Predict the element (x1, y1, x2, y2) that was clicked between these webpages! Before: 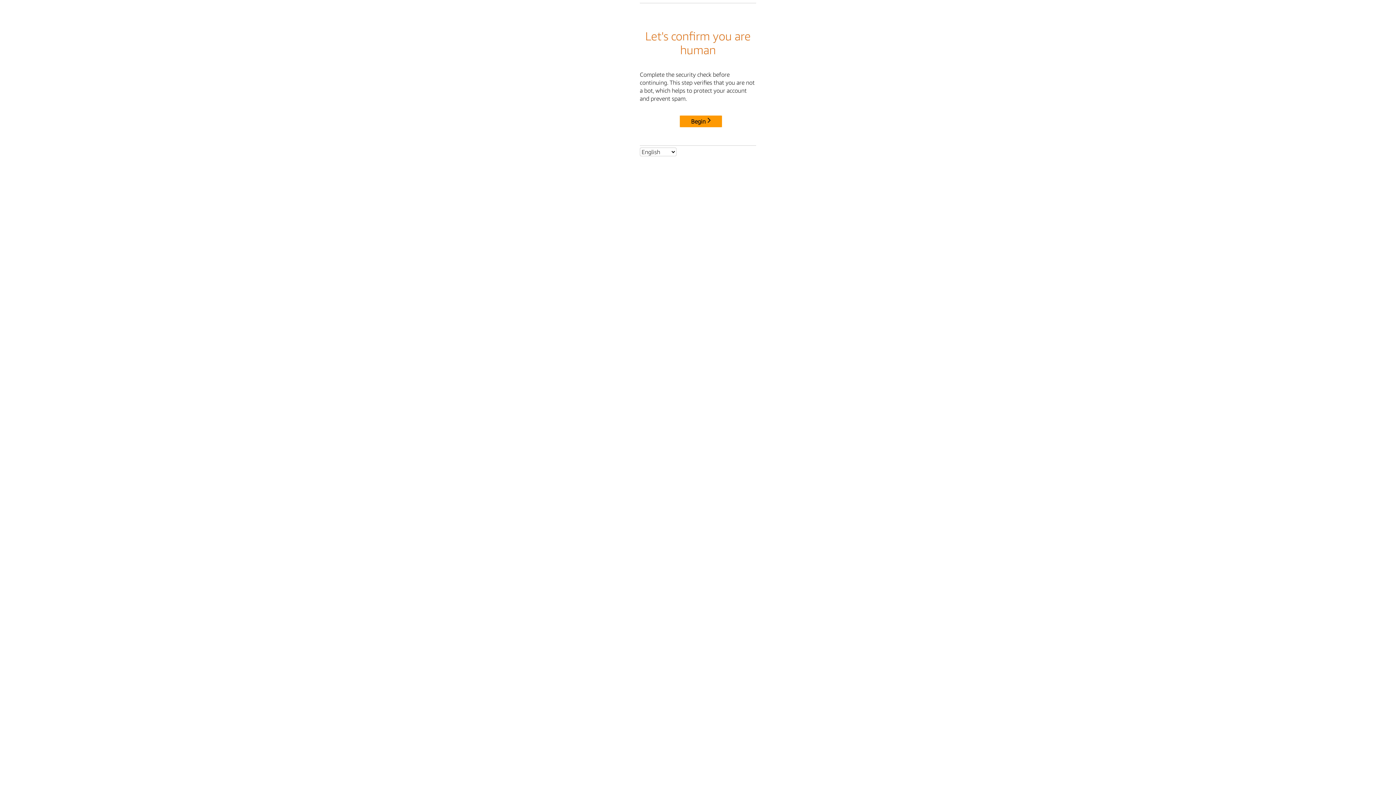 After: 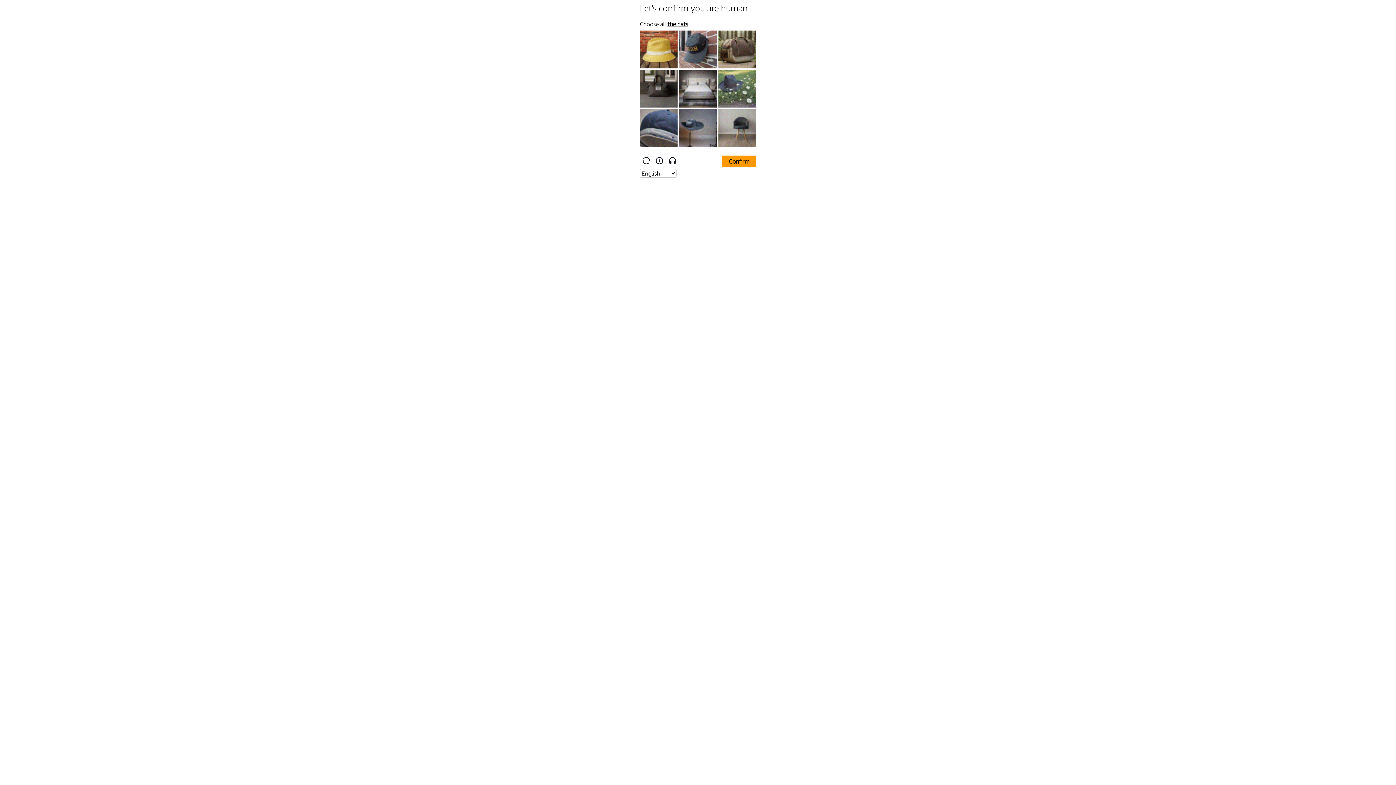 Action: label: Begin bbox: (680, 115, 722, 127)